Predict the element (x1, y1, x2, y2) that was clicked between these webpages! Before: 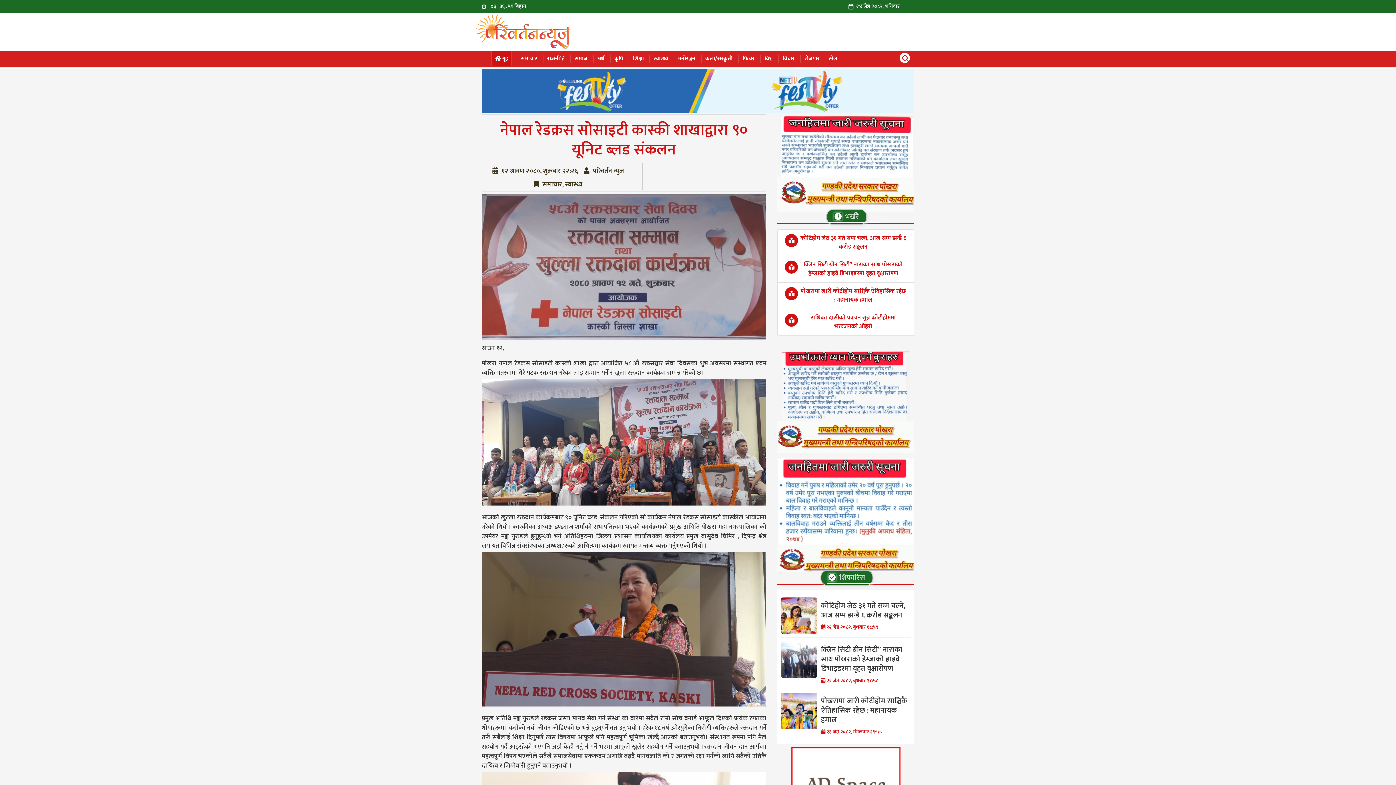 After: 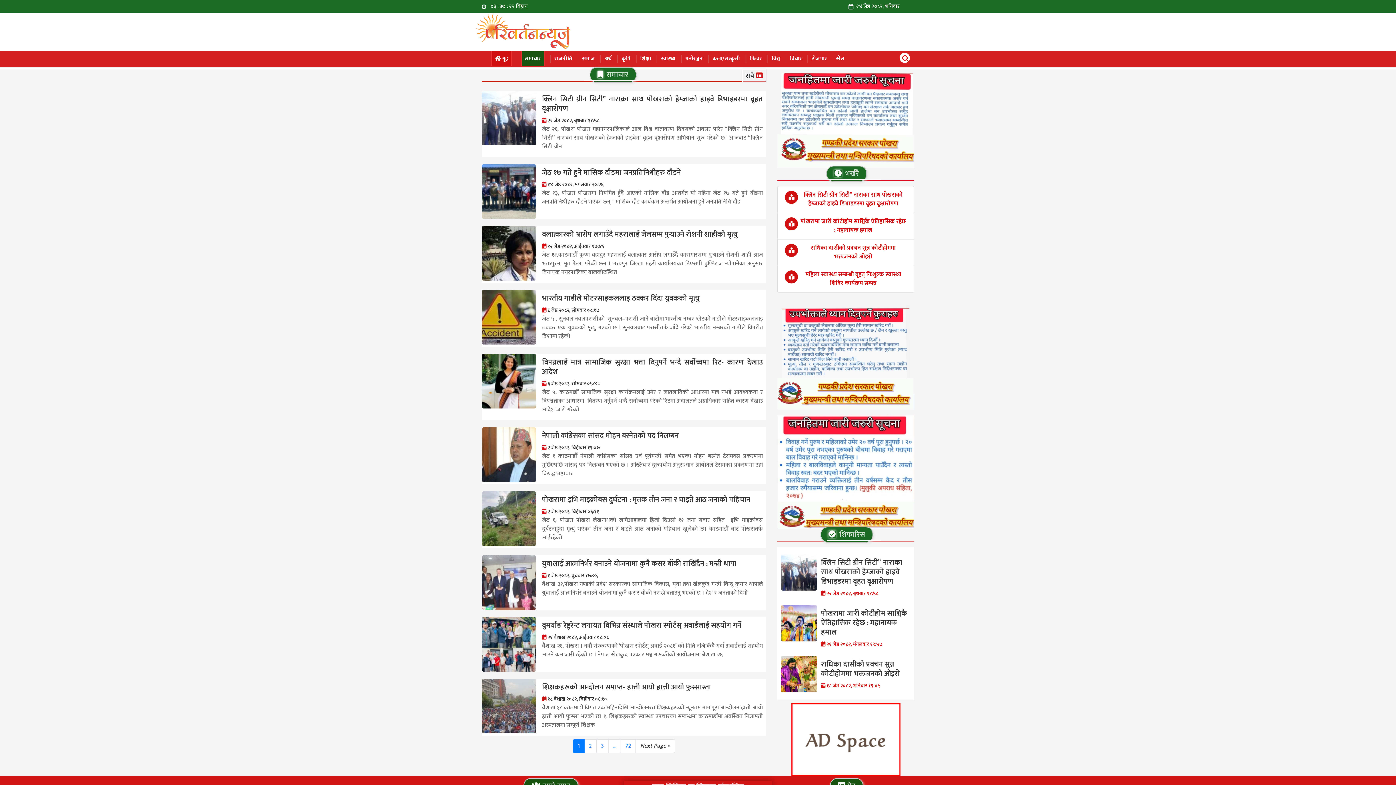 Action: bbox: (521, 54, 537, 63) label: समाचार